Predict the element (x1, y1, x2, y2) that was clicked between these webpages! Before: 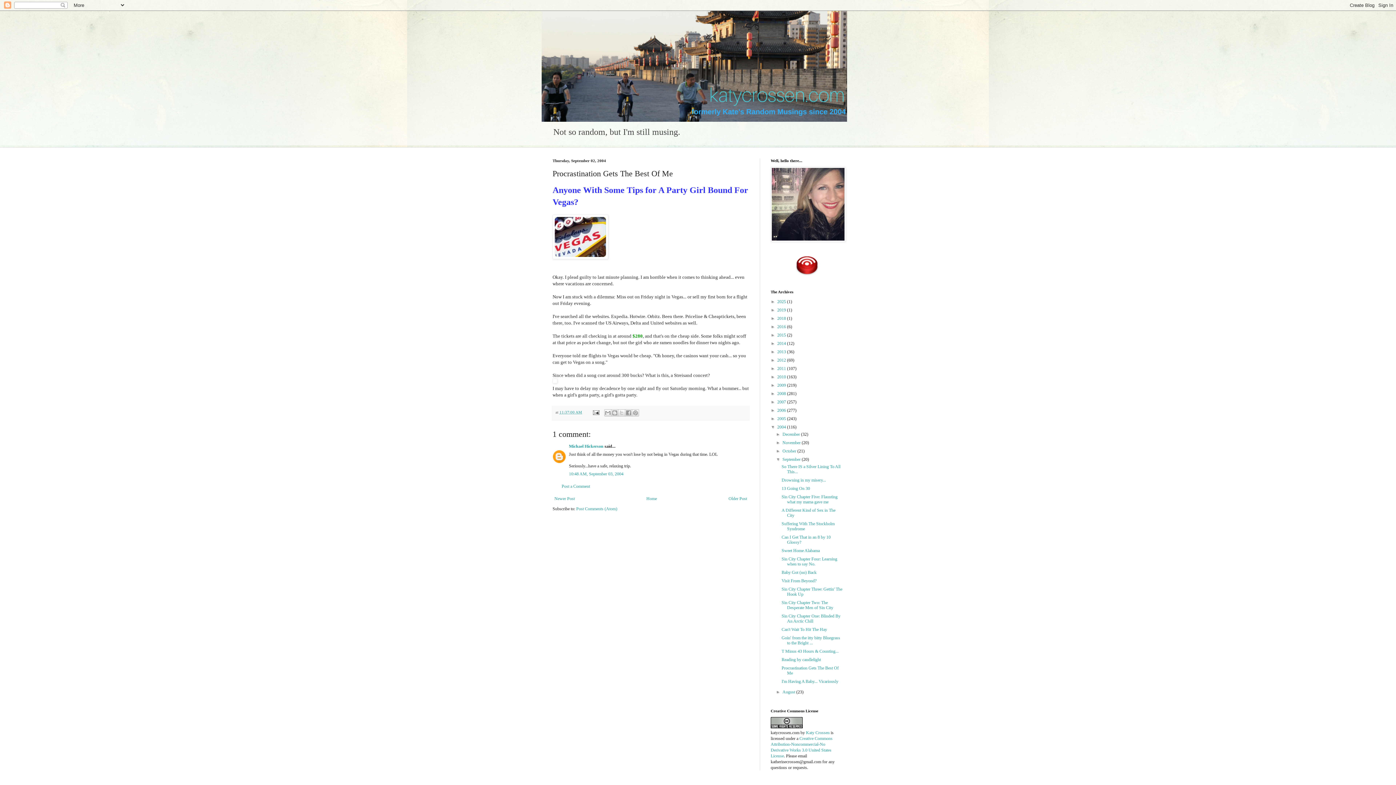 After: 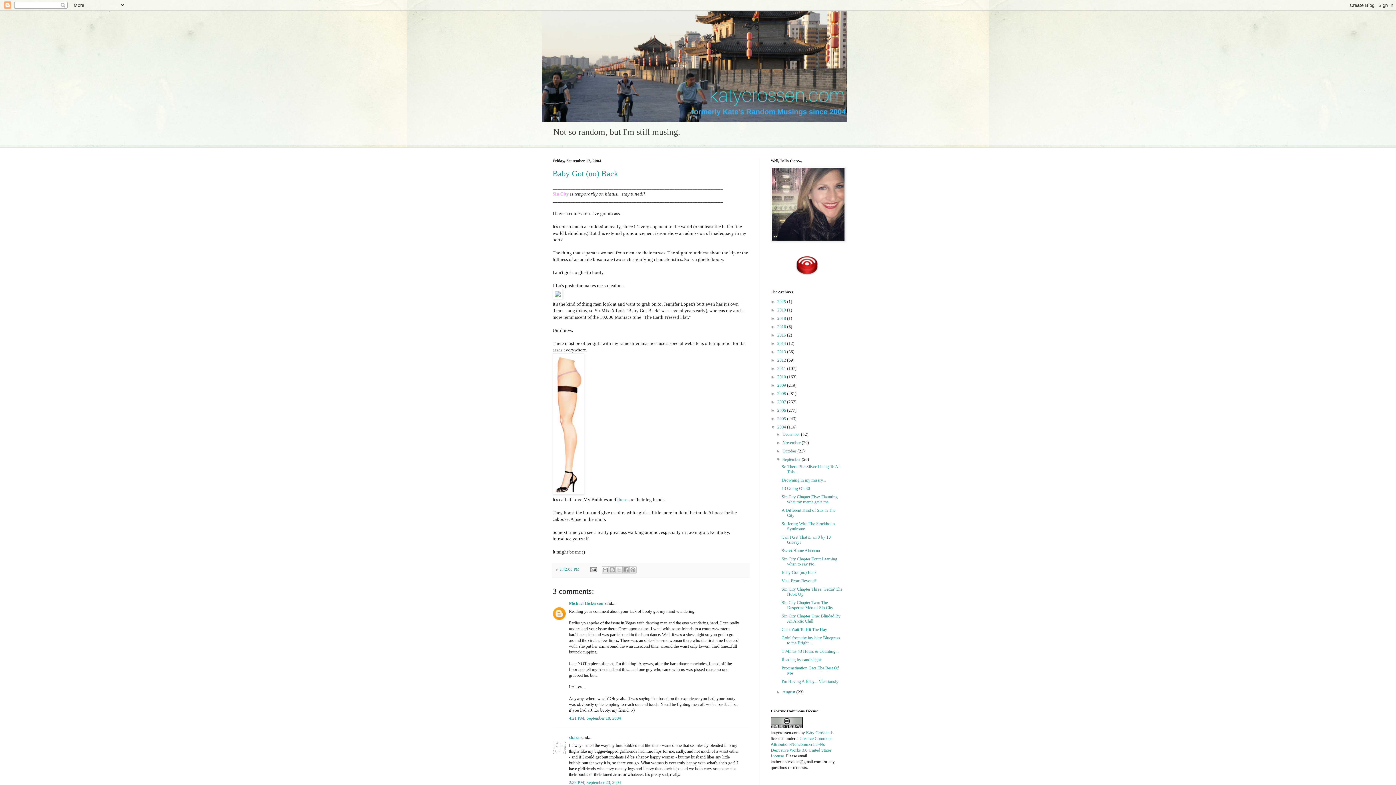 Action: bbox: (781, 570, 816, 575) label: Baby Got (no) Back